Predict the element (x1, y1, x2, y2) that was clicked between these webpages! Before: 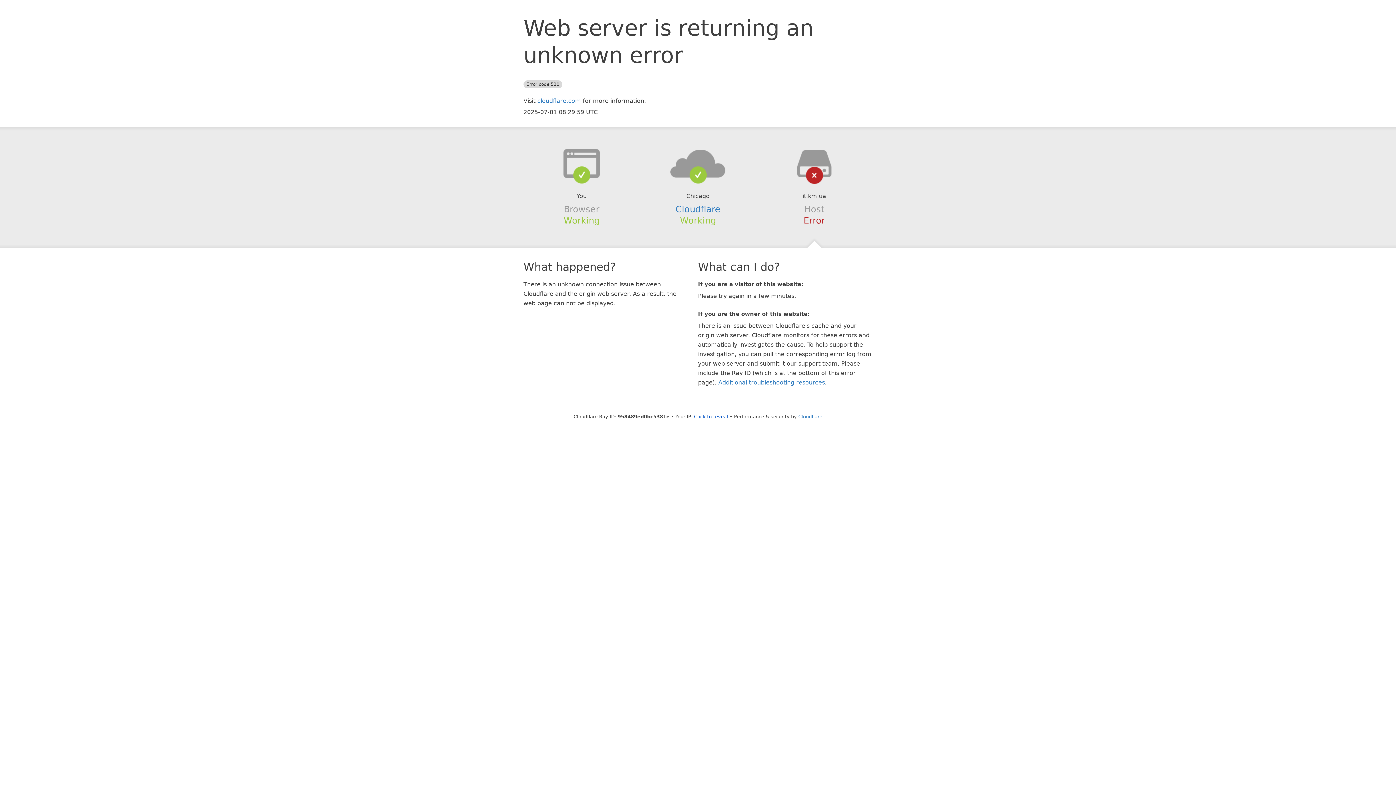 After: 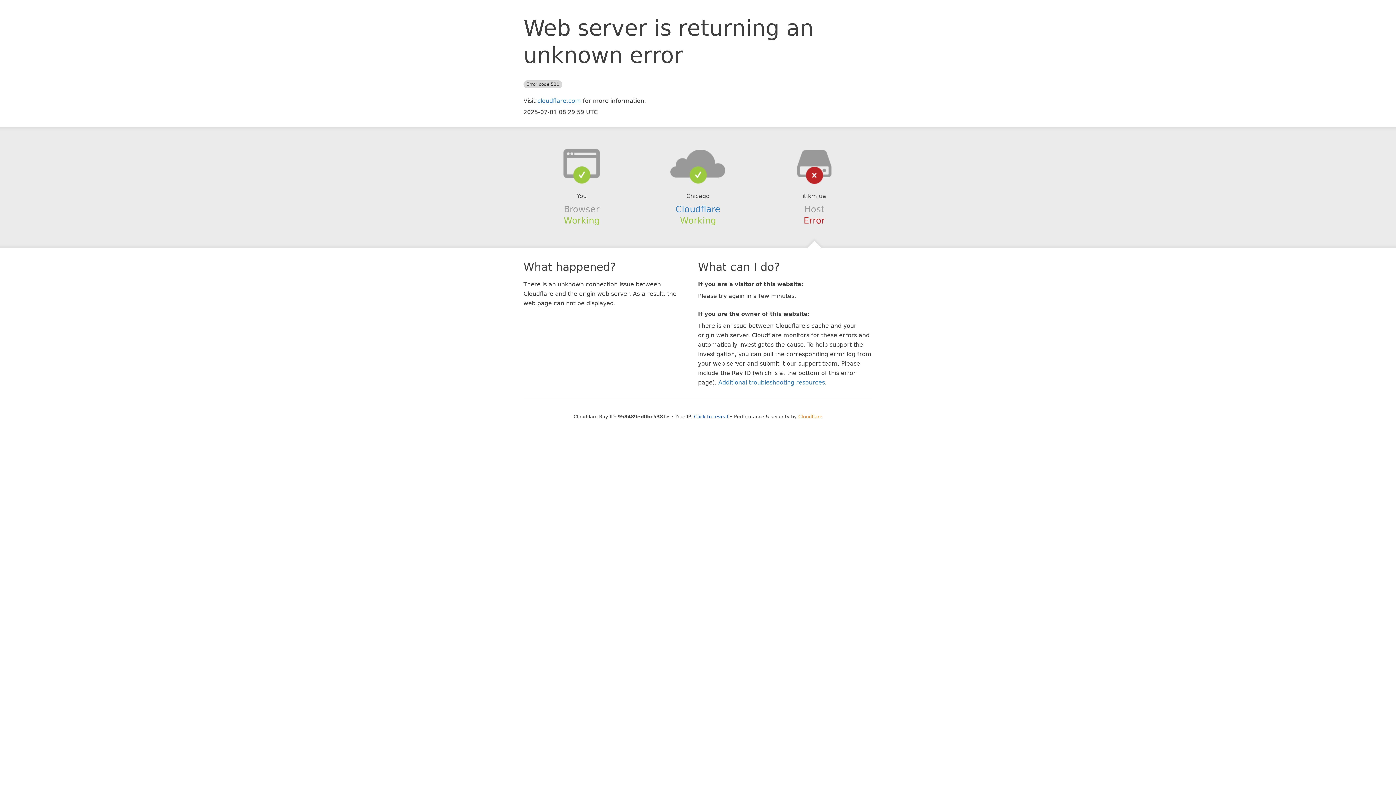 Action: label: Cloudflare bbox: (798, 414, 822, 419)